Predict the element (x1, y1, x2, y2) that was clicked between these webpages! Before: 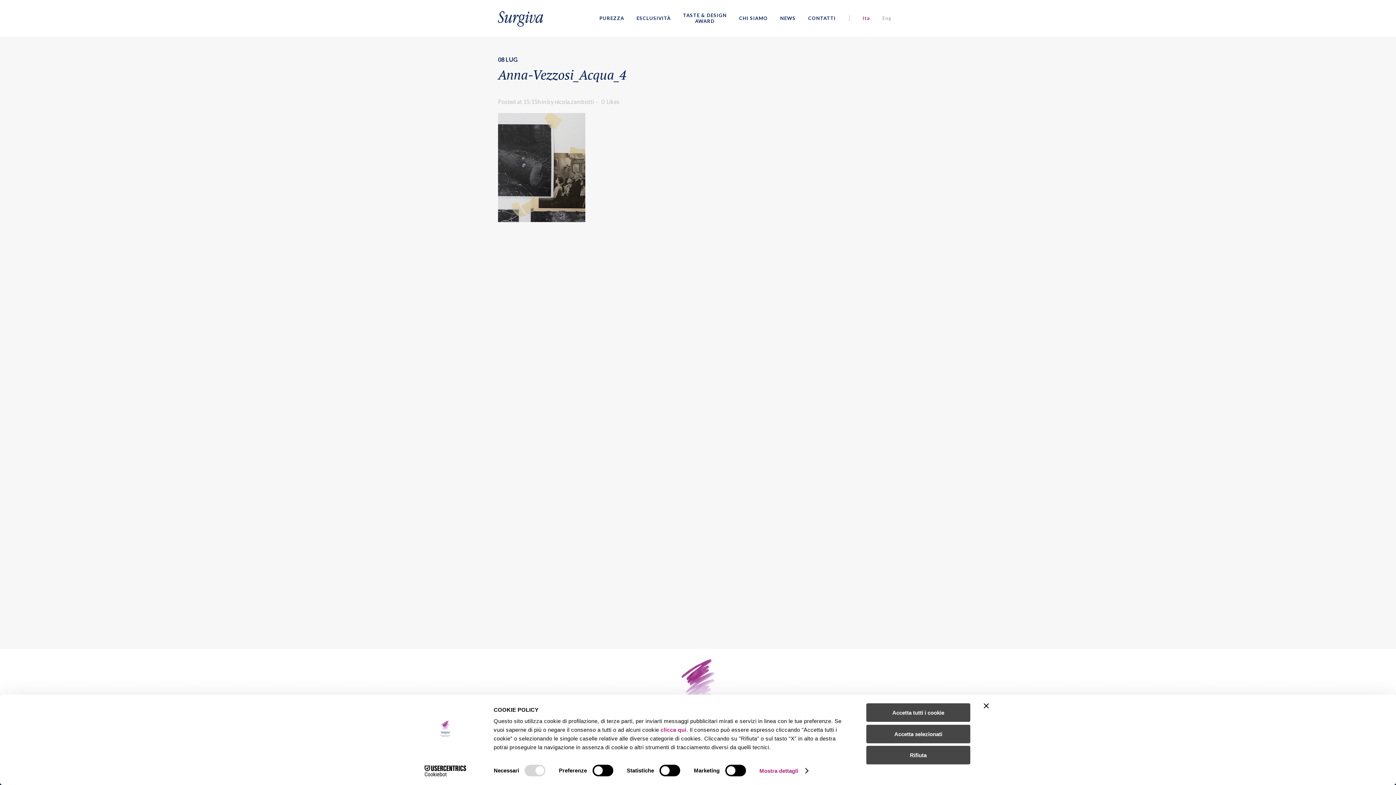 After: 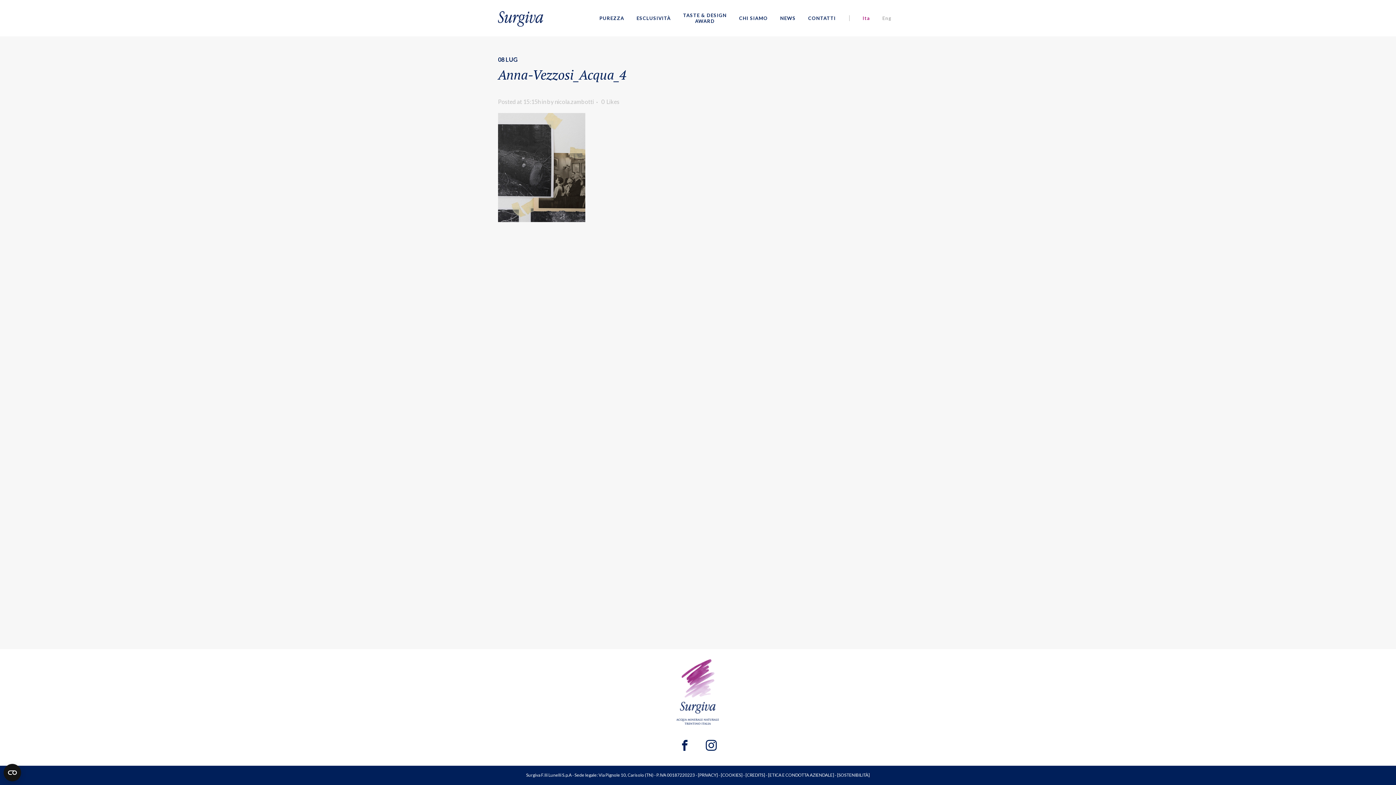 Action: bbox: (866, 703, 970, 722) label: Accetta tutti i cookie